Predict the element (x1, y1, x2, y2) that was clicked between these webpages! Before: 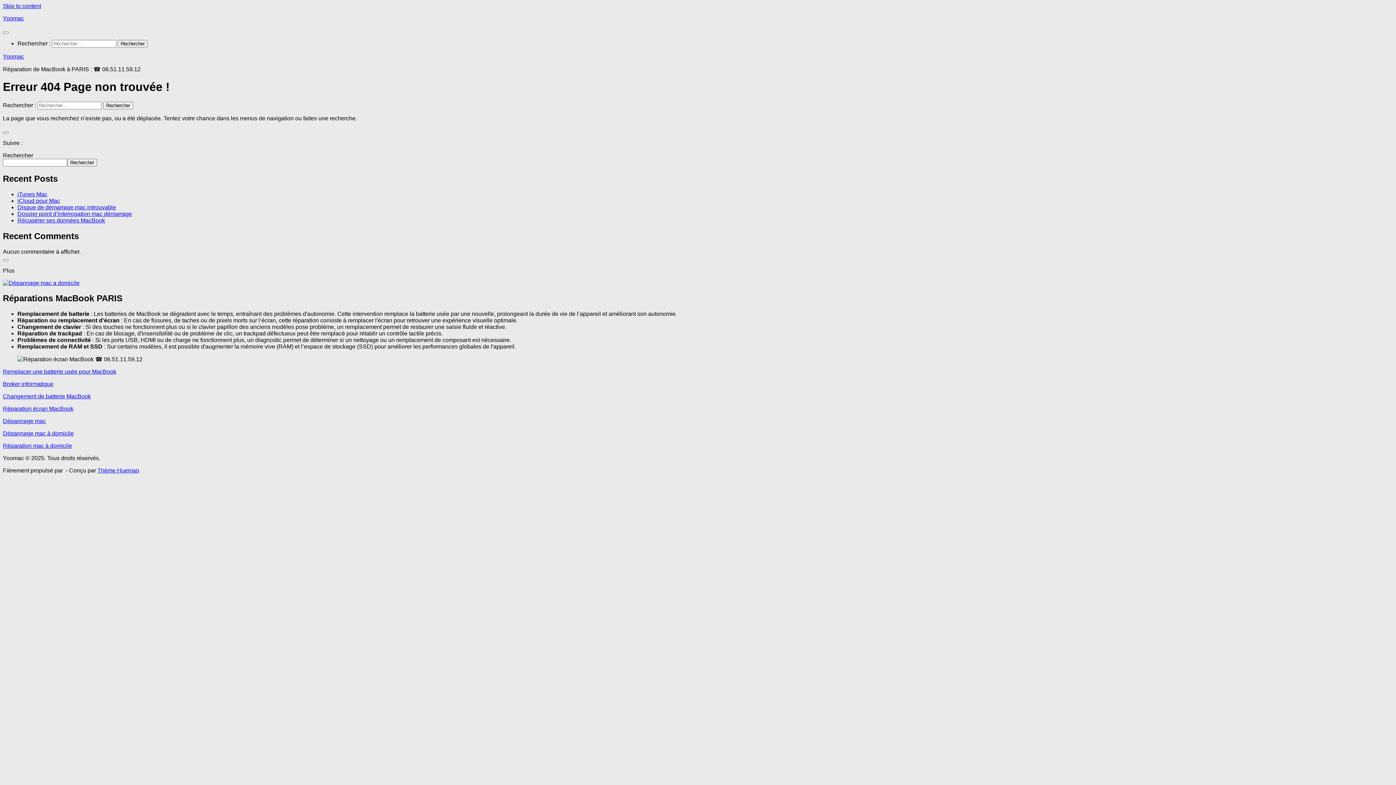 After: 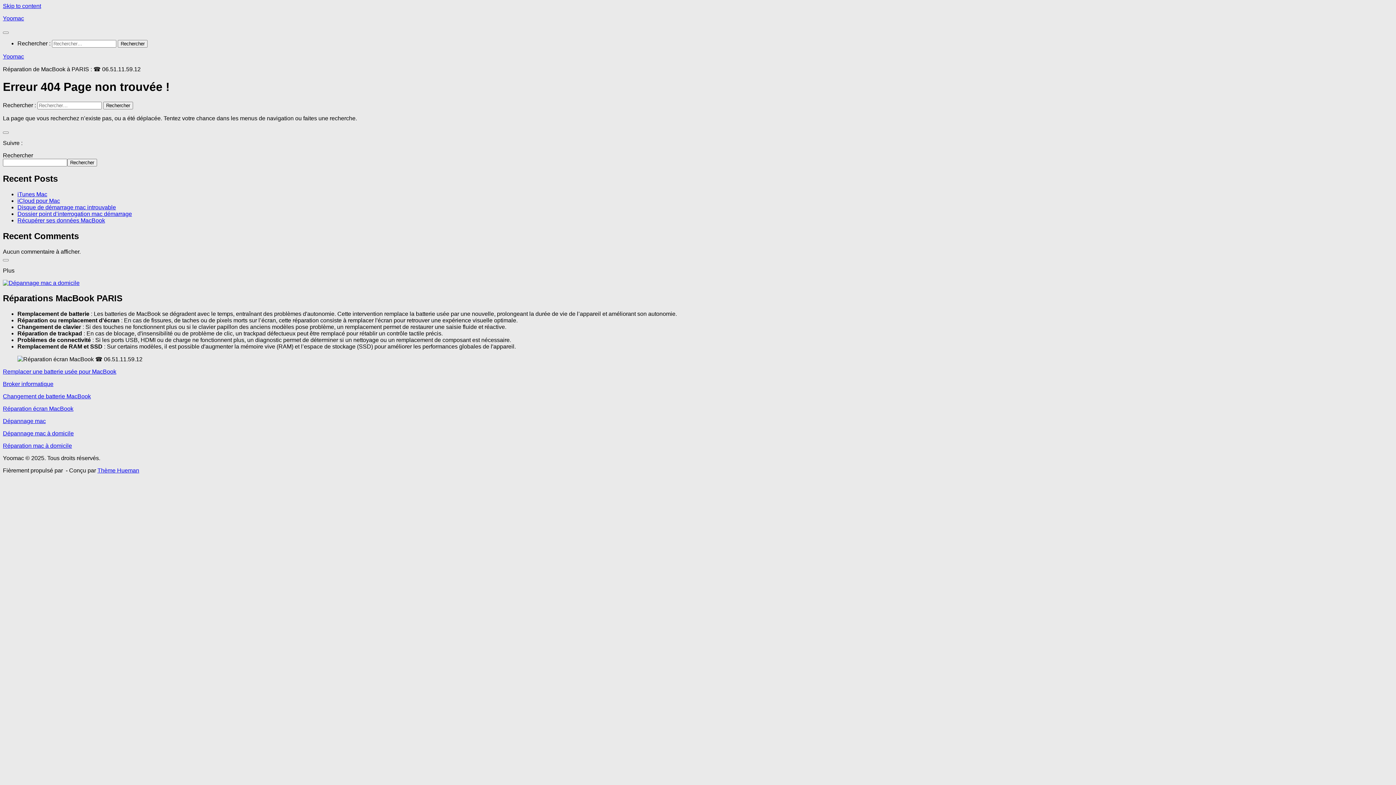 Action: label: Dépannage mac bbox: (2, 418, 45, 424)